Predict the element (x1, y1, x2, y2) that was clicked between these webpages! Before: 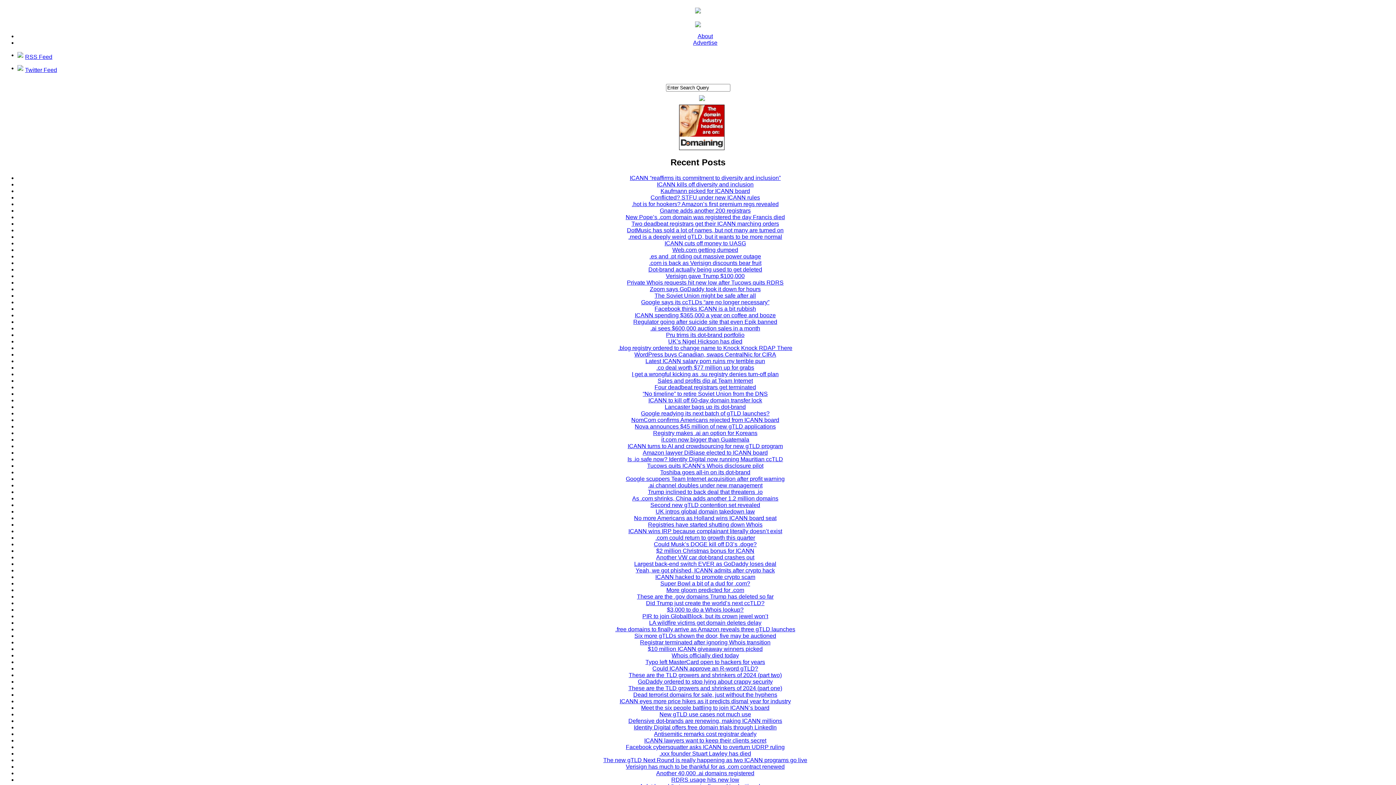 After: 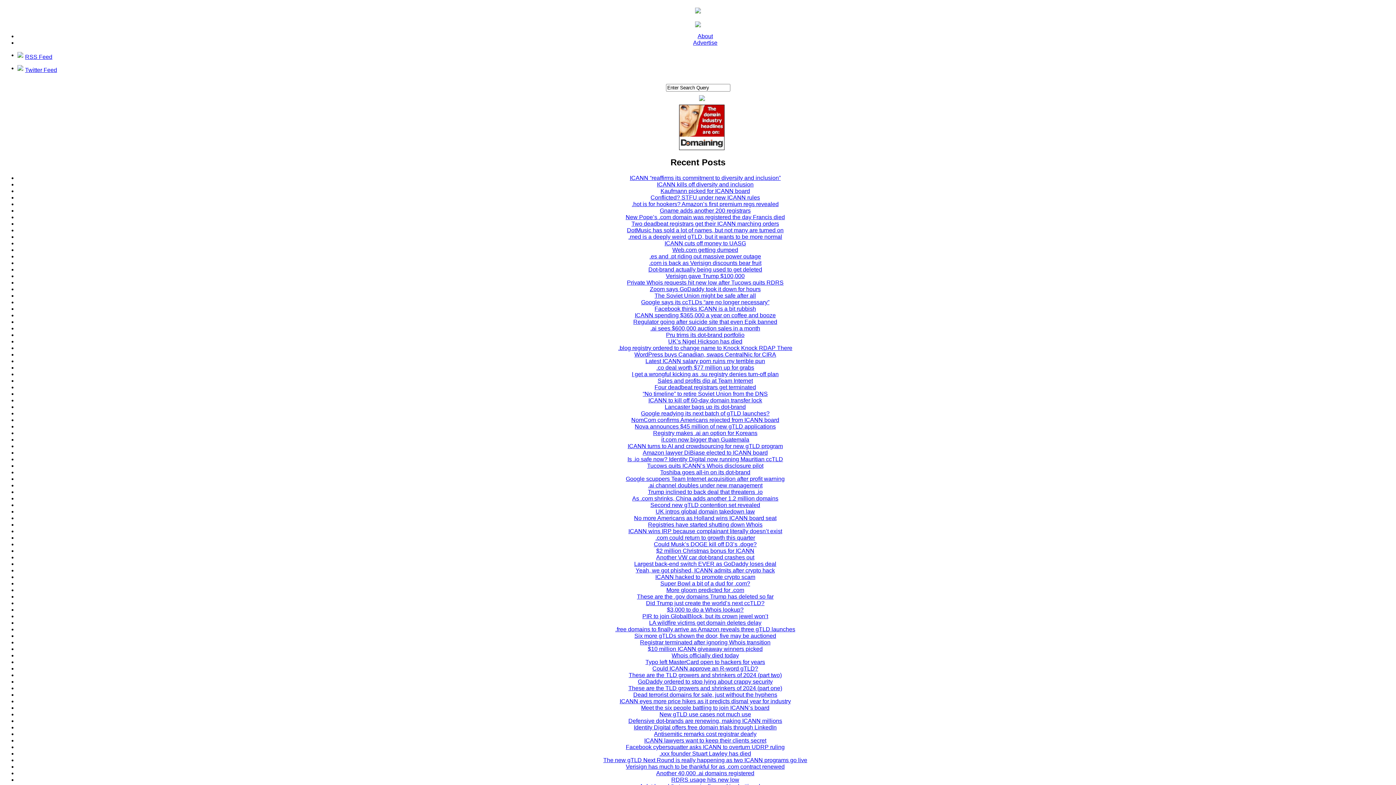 Action: label: .blog registry ordered to change name to Knock Knock RDAP There bbox: (618, 344, 792, 351)